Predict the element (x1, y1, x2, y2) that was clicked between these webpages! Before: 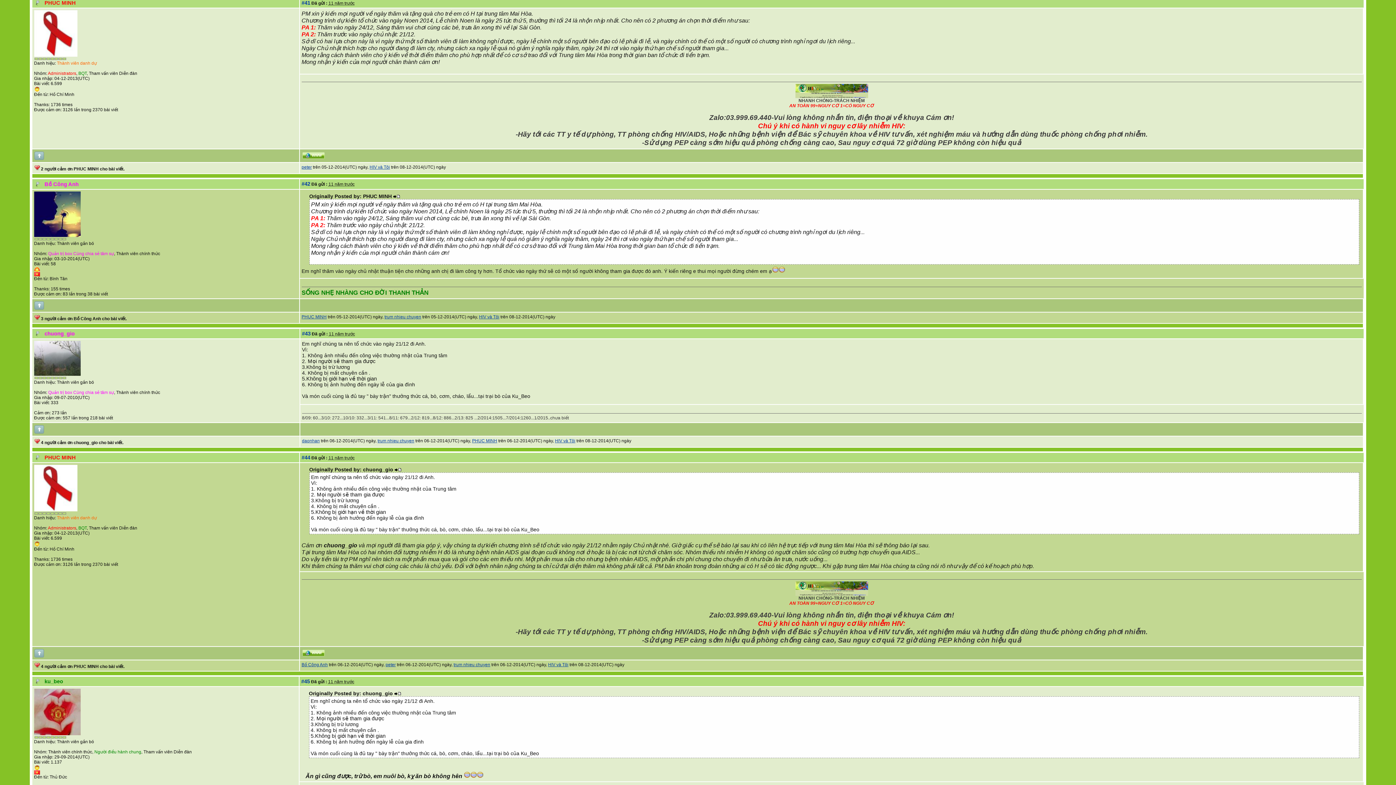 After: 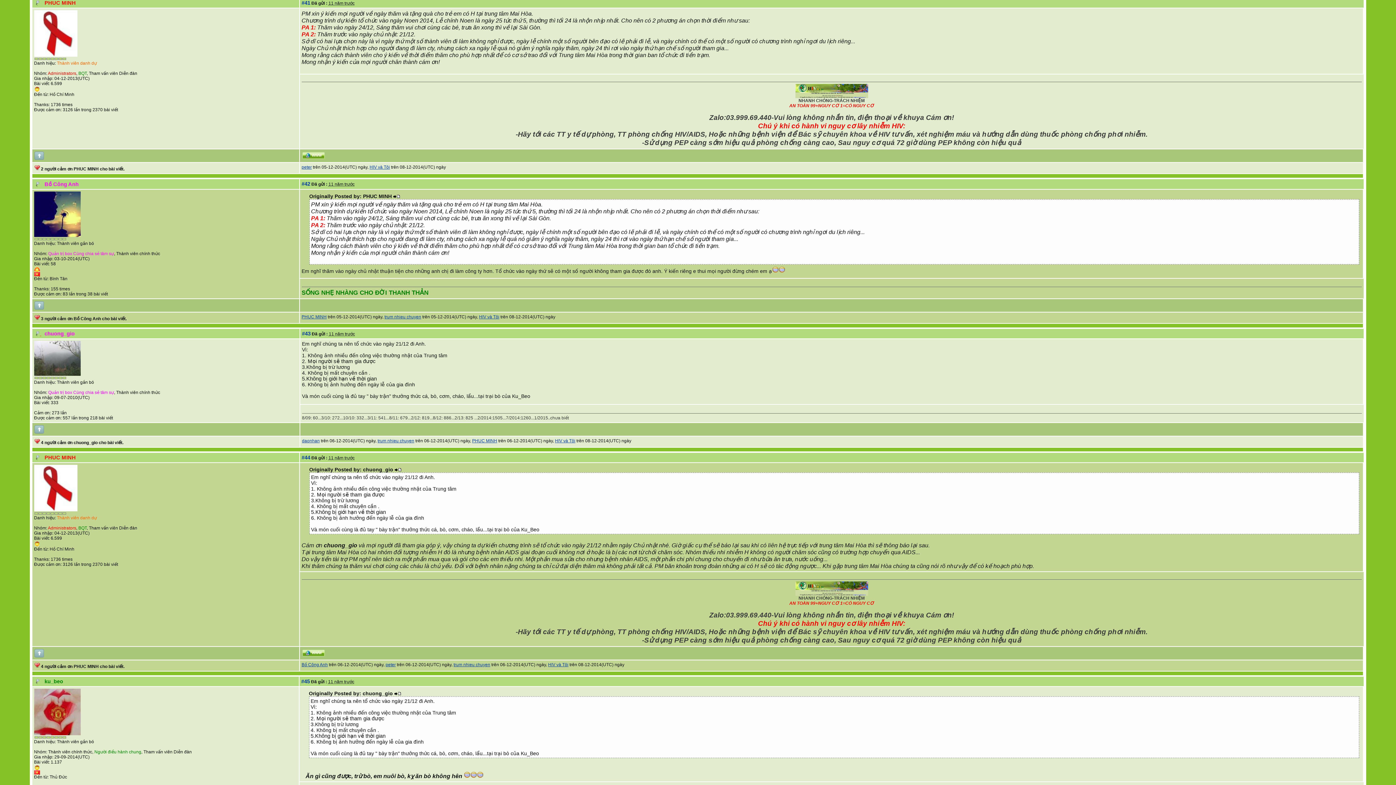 Action: label:   bbox: (34, 330, 41, 336)